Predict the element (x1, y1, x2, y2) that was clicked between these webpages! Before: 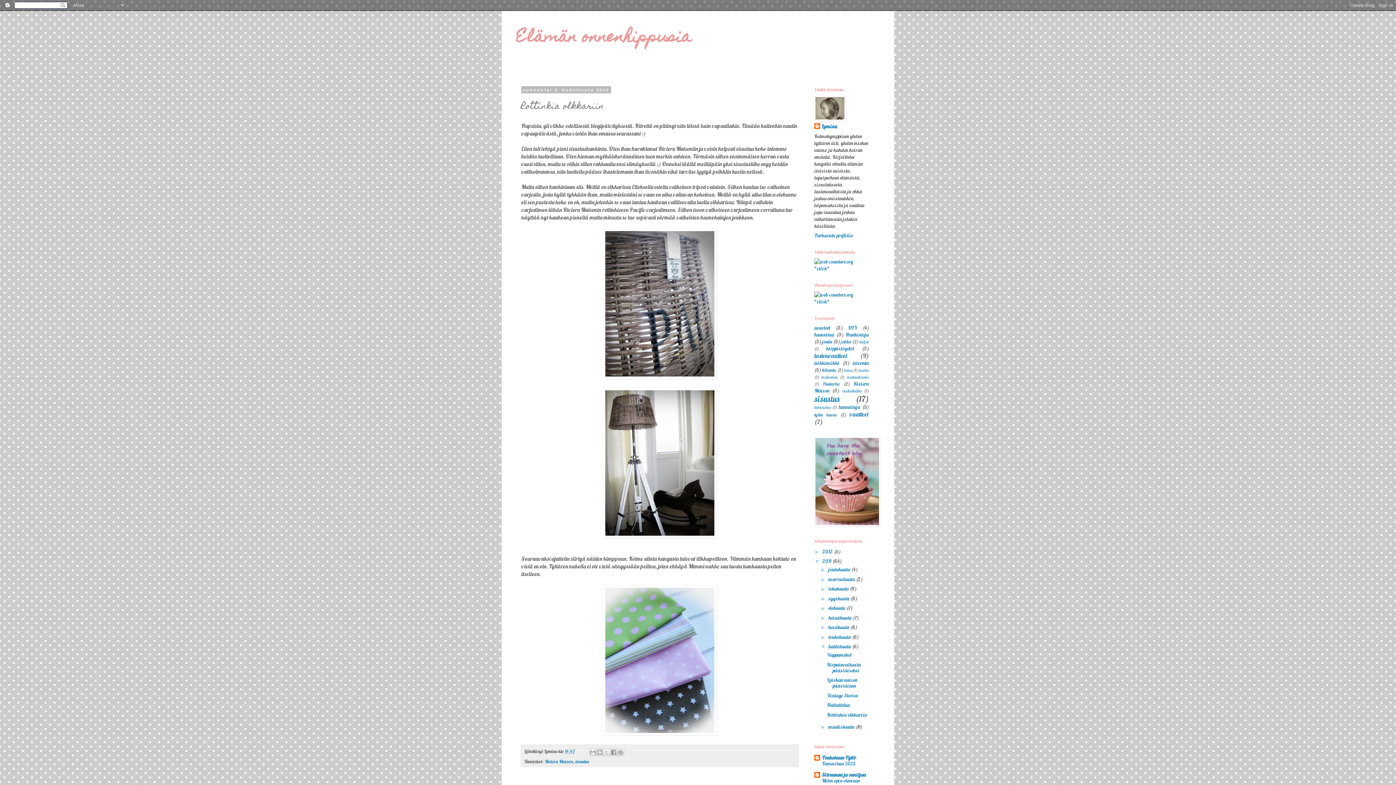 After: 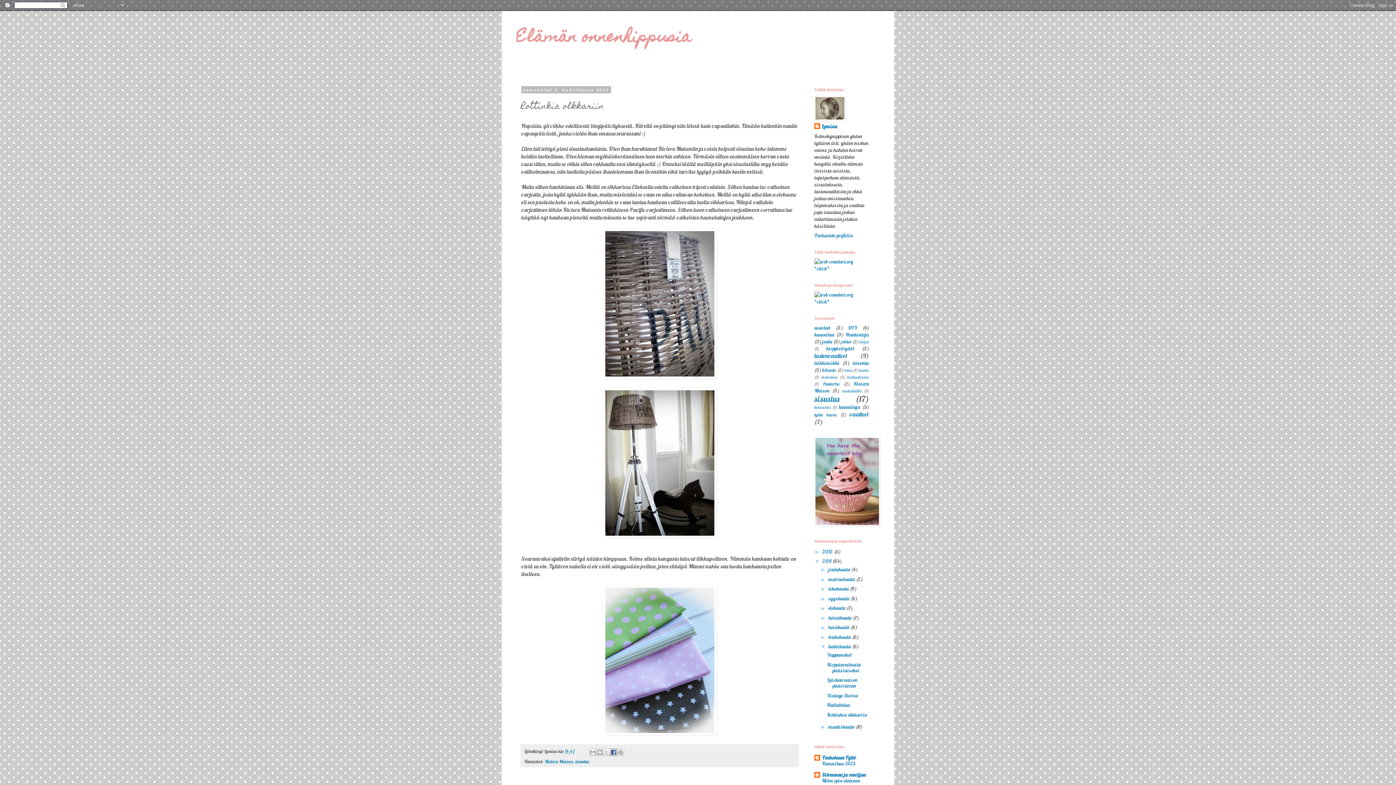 Action: bbox: (610, 748, 617, 756) label: Jaa Facebookiin